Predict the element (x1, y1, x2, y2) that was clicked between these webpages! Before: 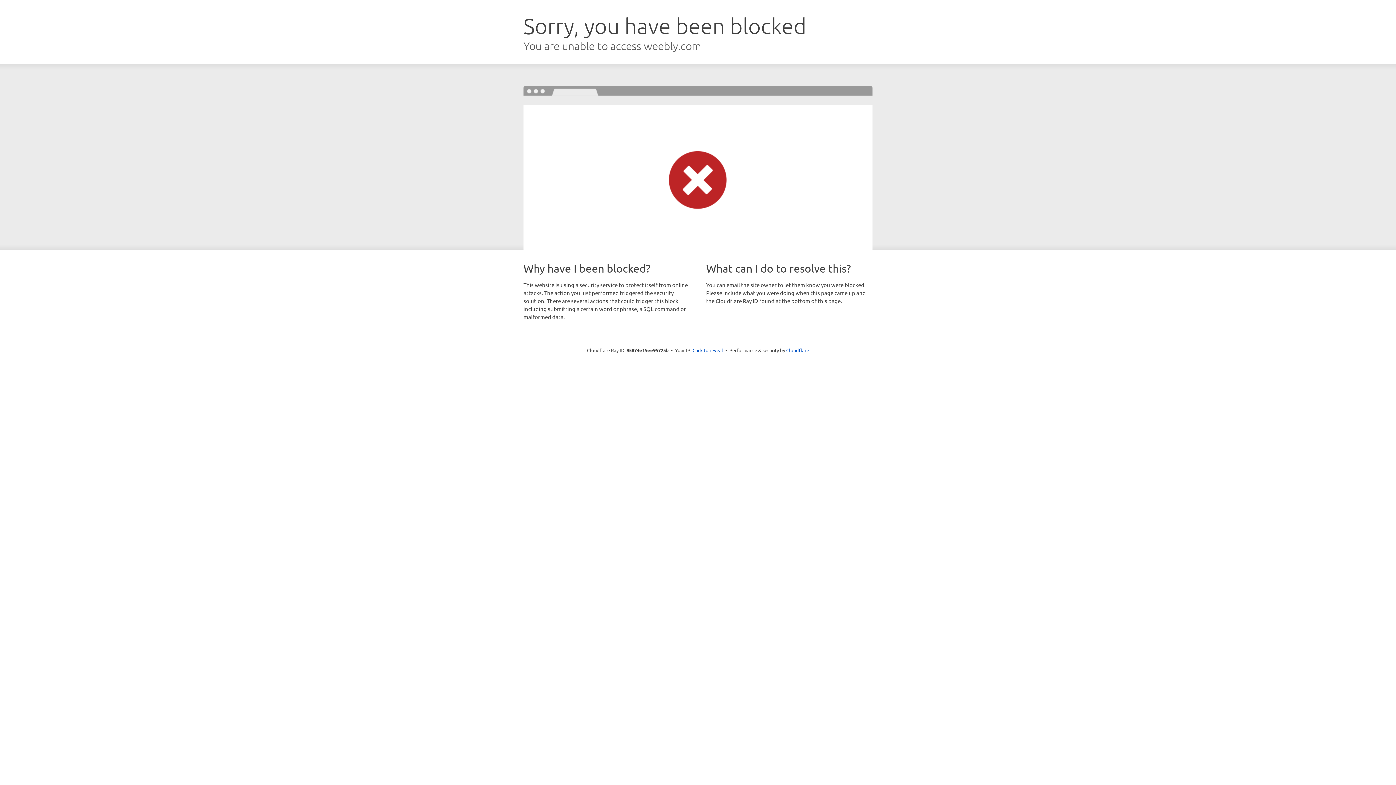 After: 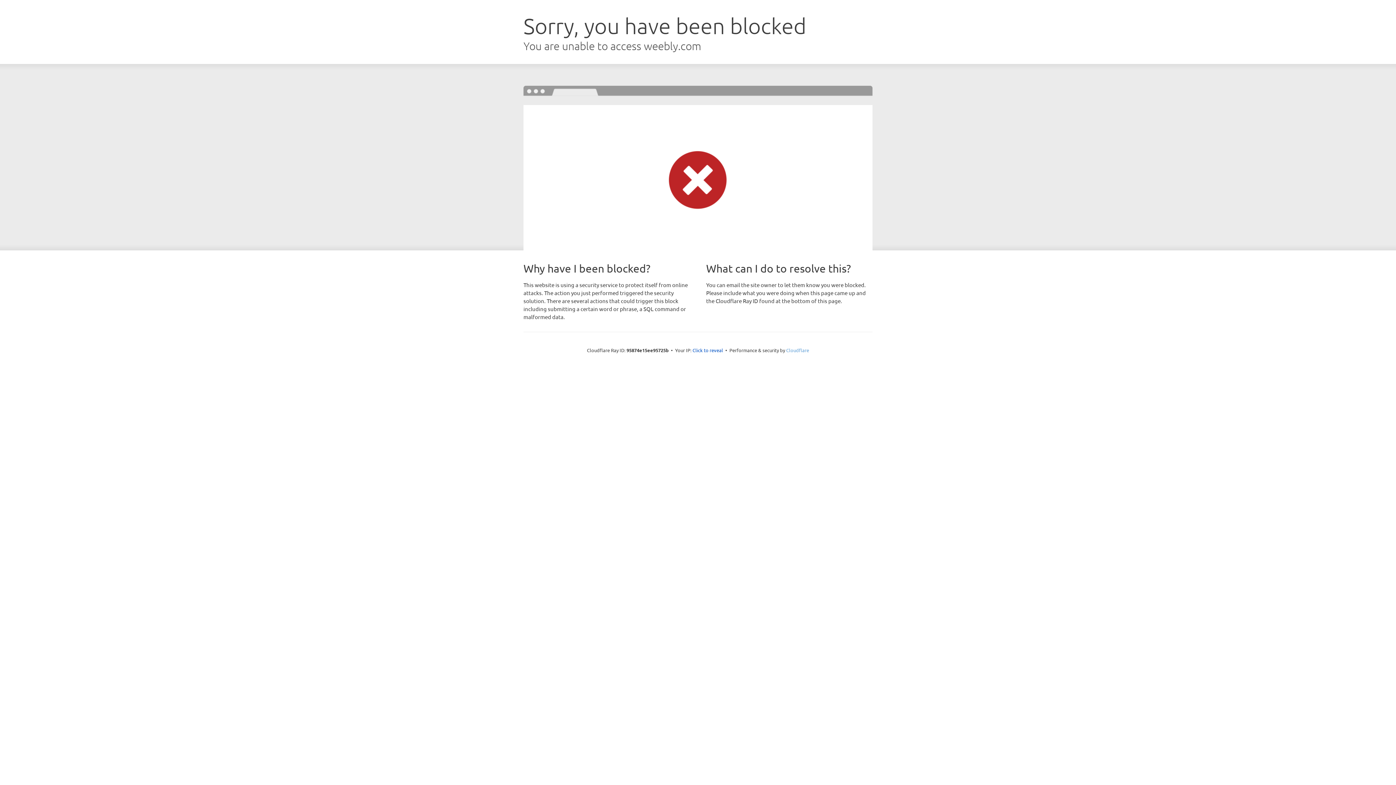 Action: bbox: (786, 347, 809, 353) label: Cloudflare